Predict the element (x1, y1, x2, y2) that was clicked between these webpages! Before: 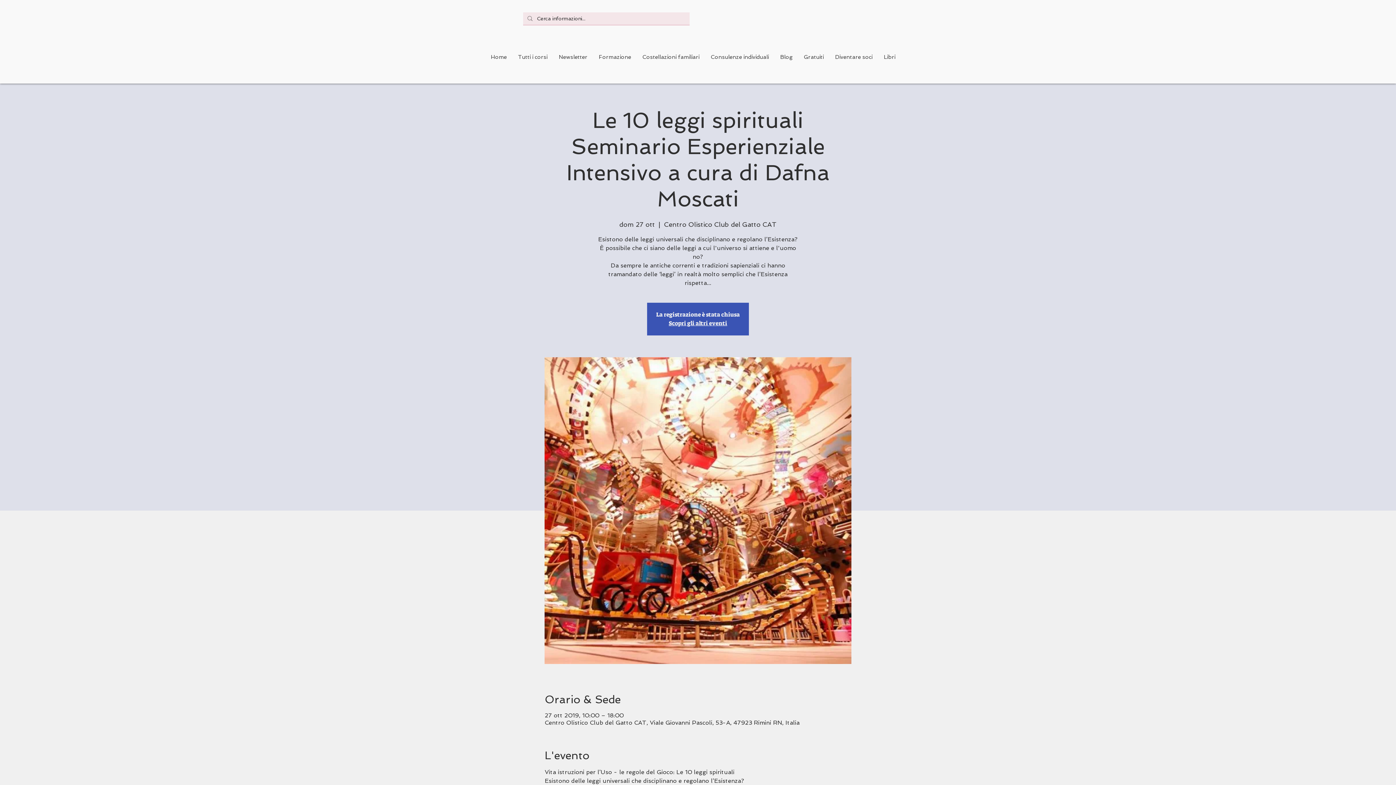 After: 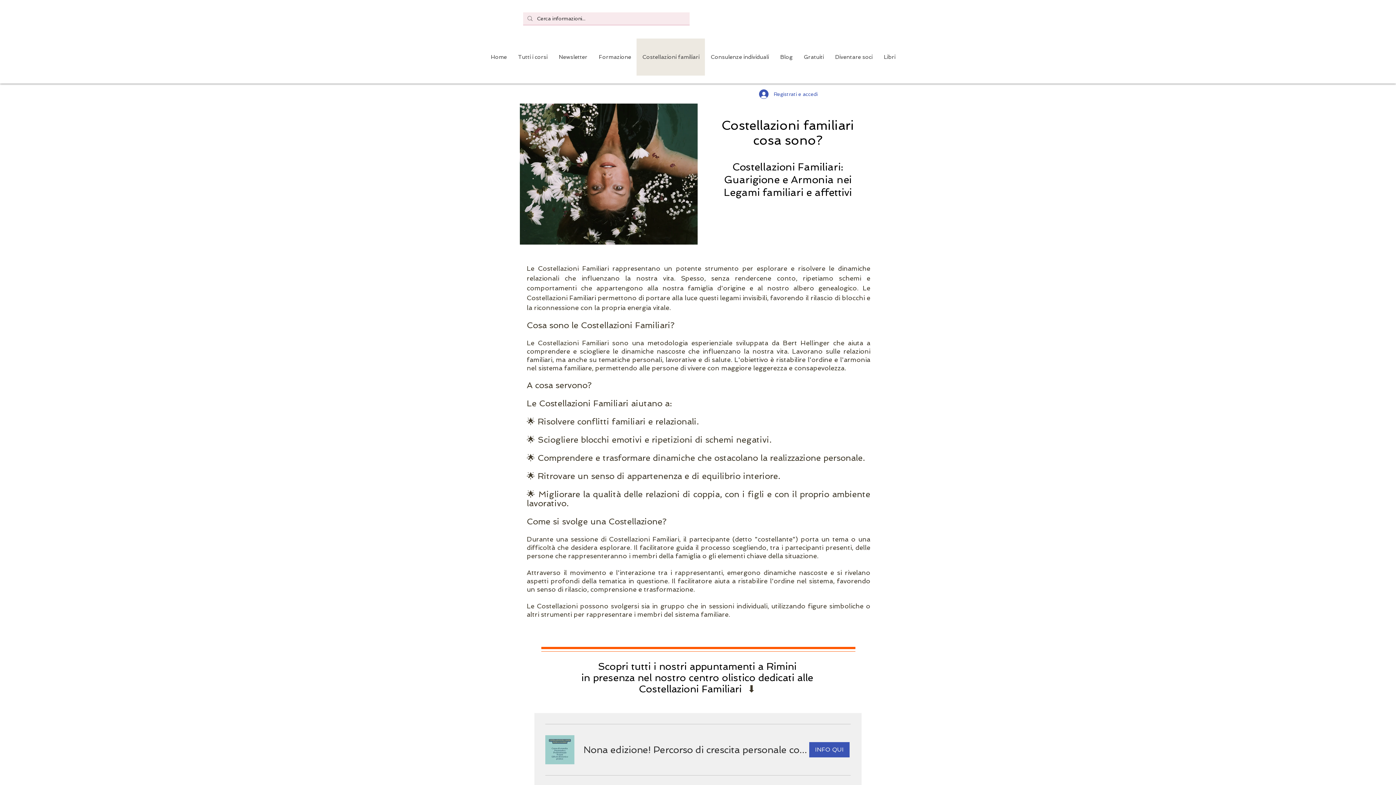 Action: bbox: (636, 38, 705, 75) label: Costellazioni familiari